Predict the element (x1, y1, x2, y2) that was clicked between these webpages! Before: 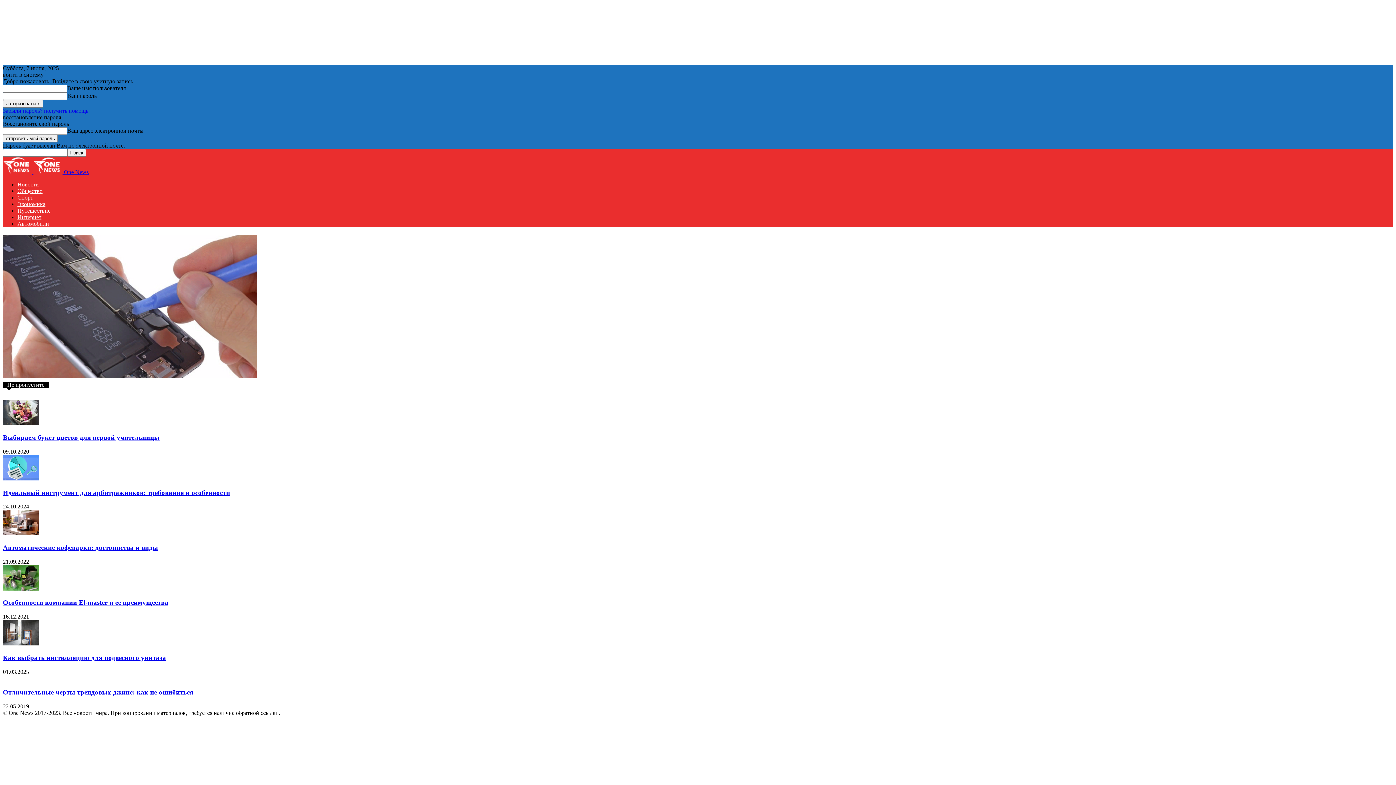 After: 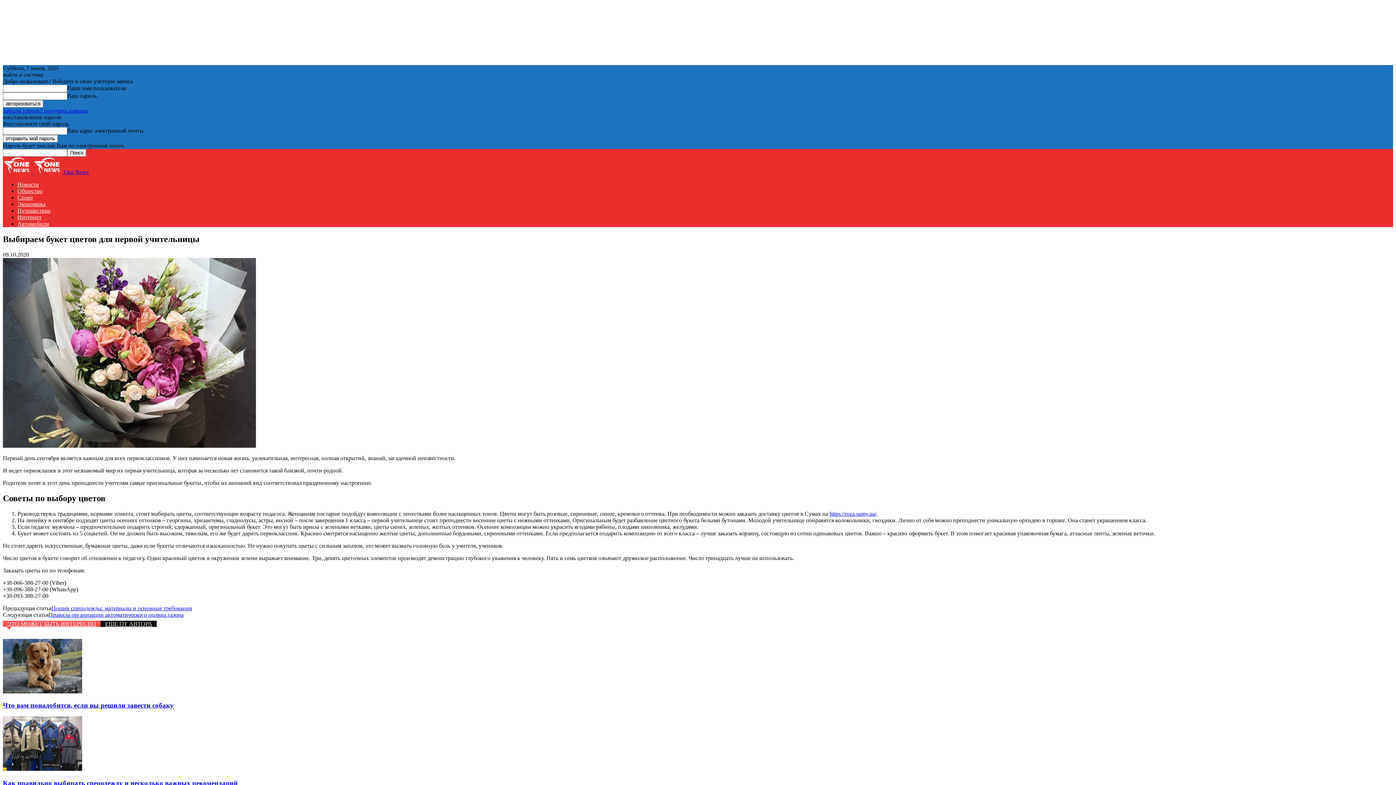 Action: label: Выбираем букет цветов для первой учительницы bbox: (2, 433, 159, 441)